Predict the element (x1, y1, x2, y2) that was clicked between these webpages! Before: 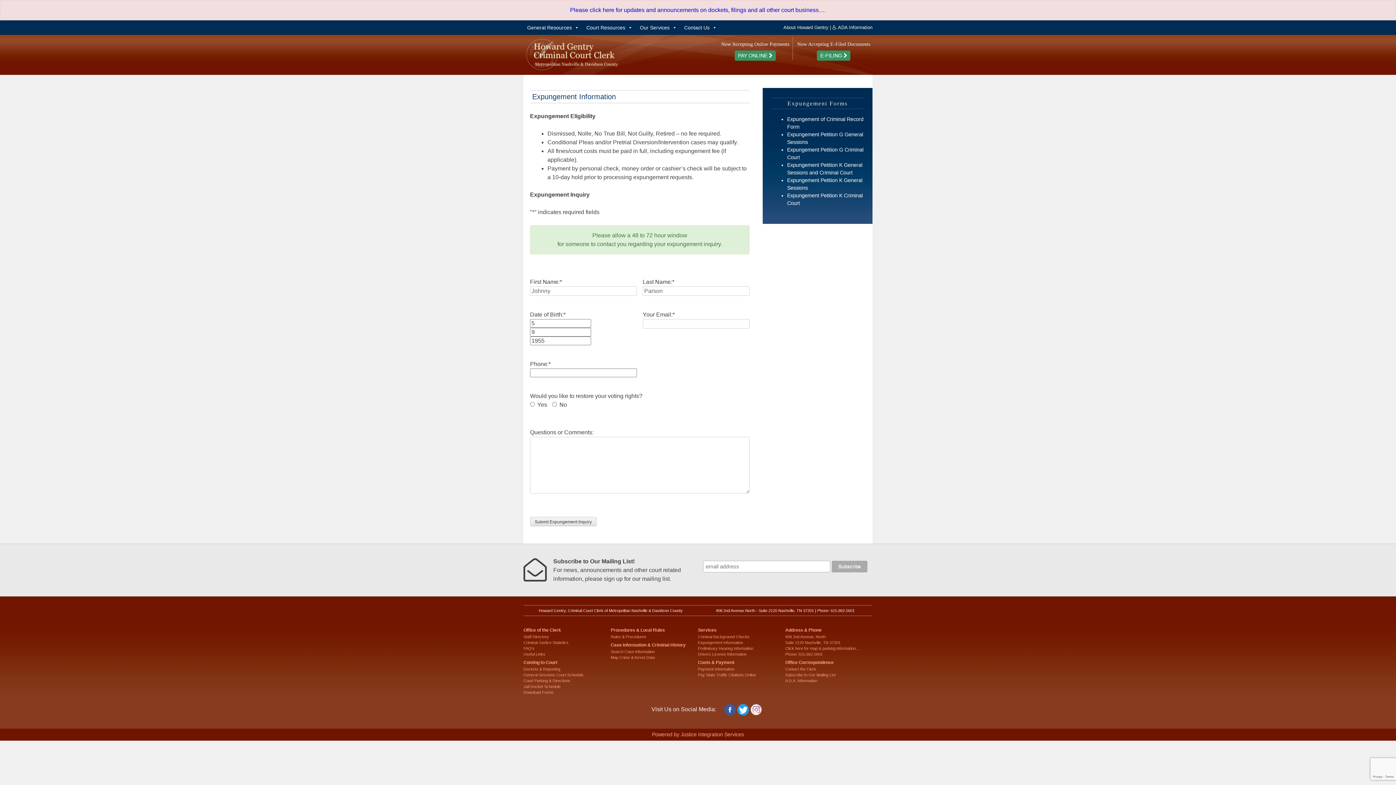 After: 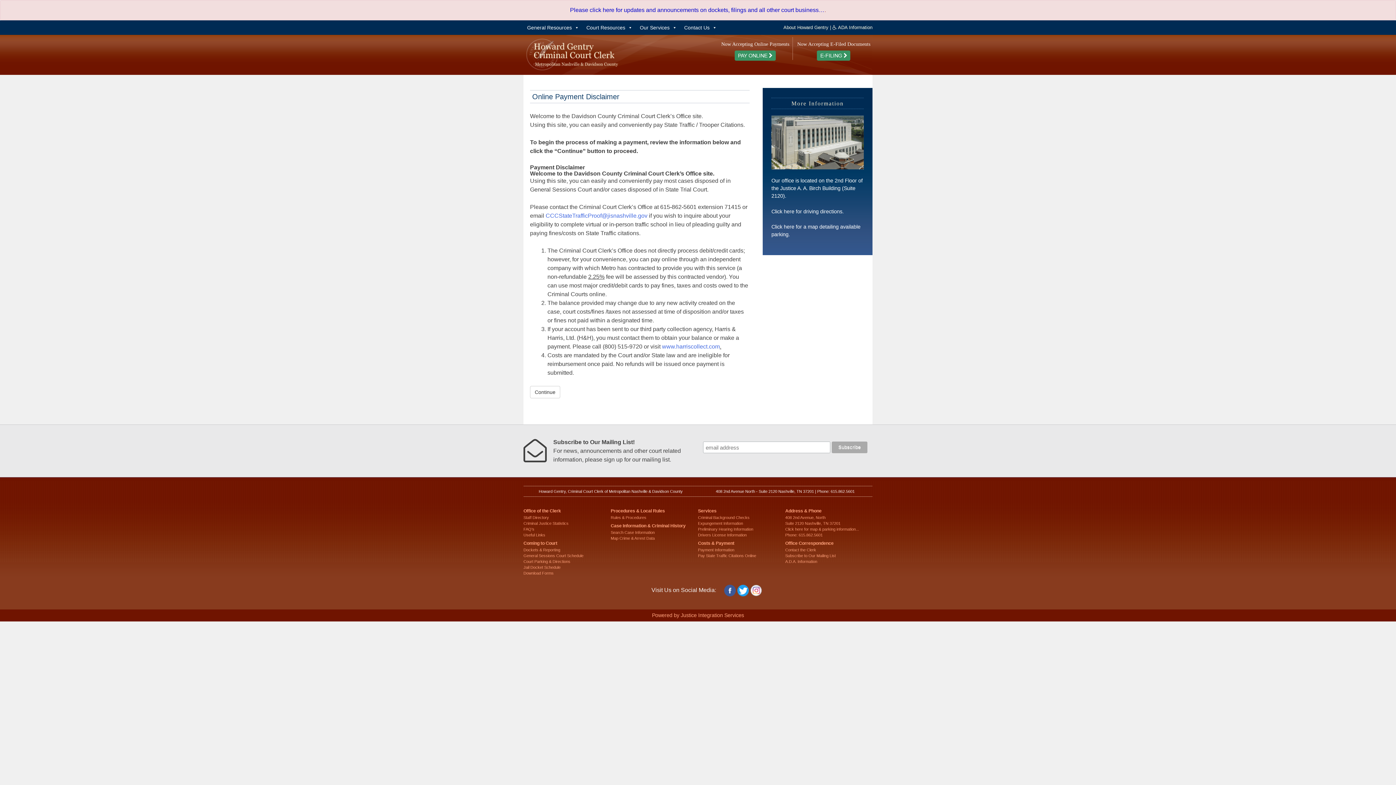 Action: bbox: (698, 673, 756, 677) label: Pay State Traffic Citations Online